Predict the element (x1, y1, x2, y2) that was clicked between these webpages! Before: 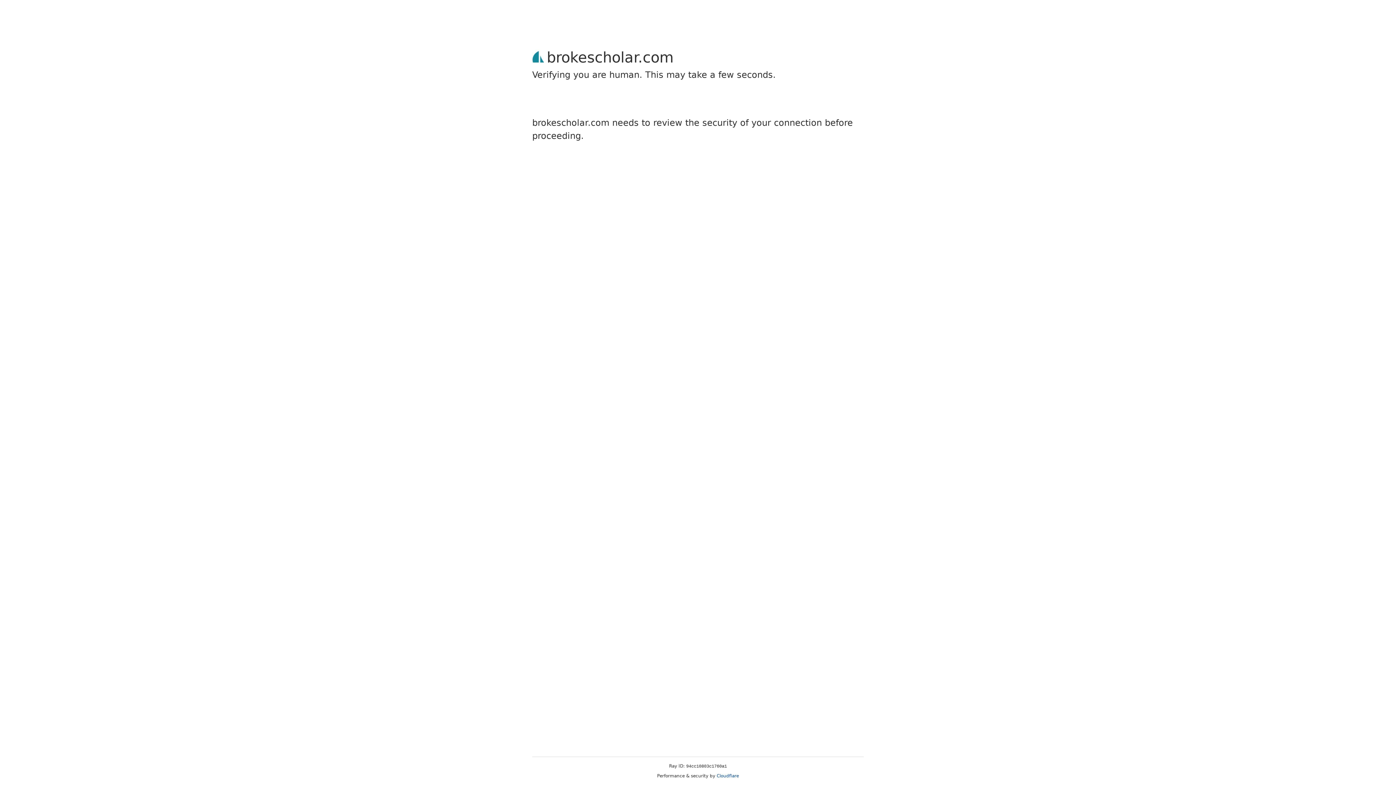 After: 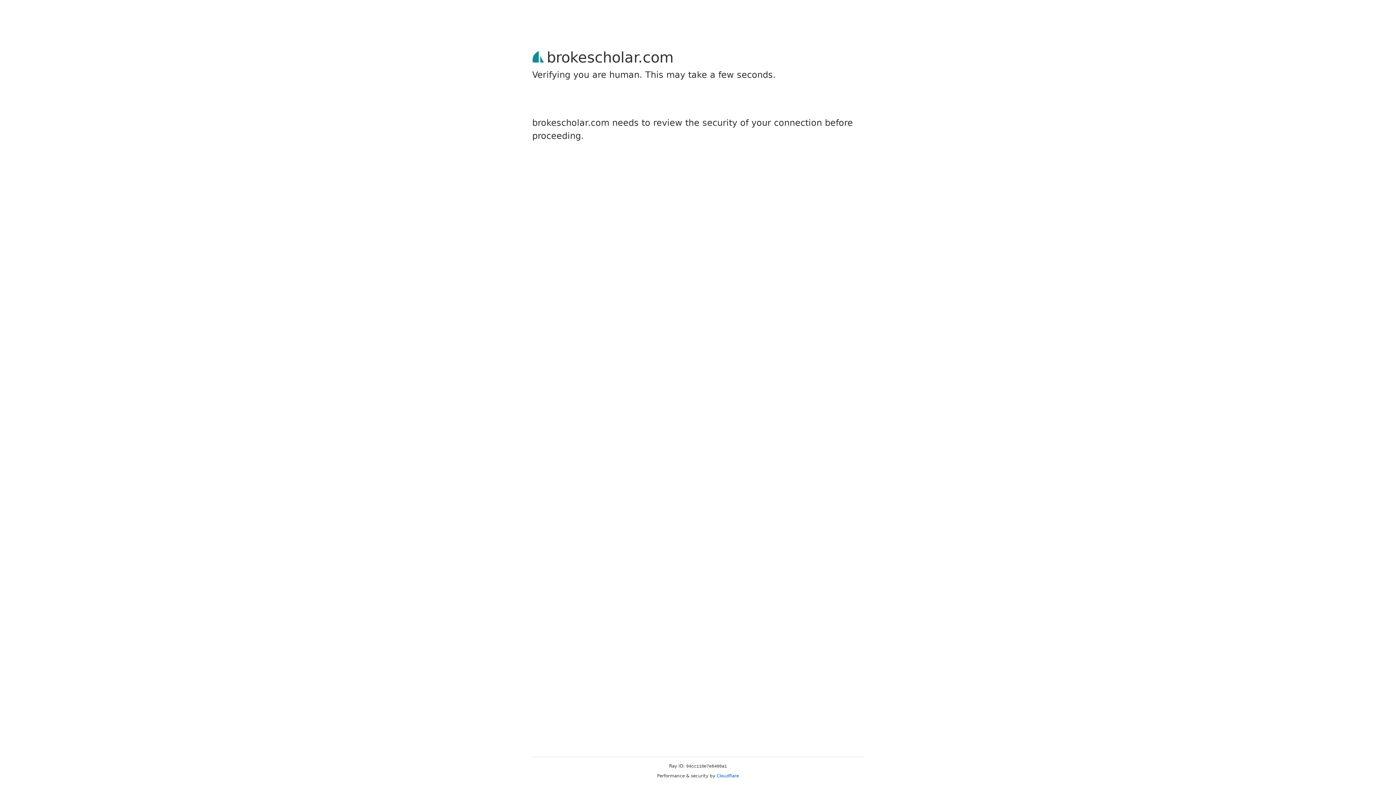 Action: label: Cloudflare bbox: (716, 773, 739, 778)